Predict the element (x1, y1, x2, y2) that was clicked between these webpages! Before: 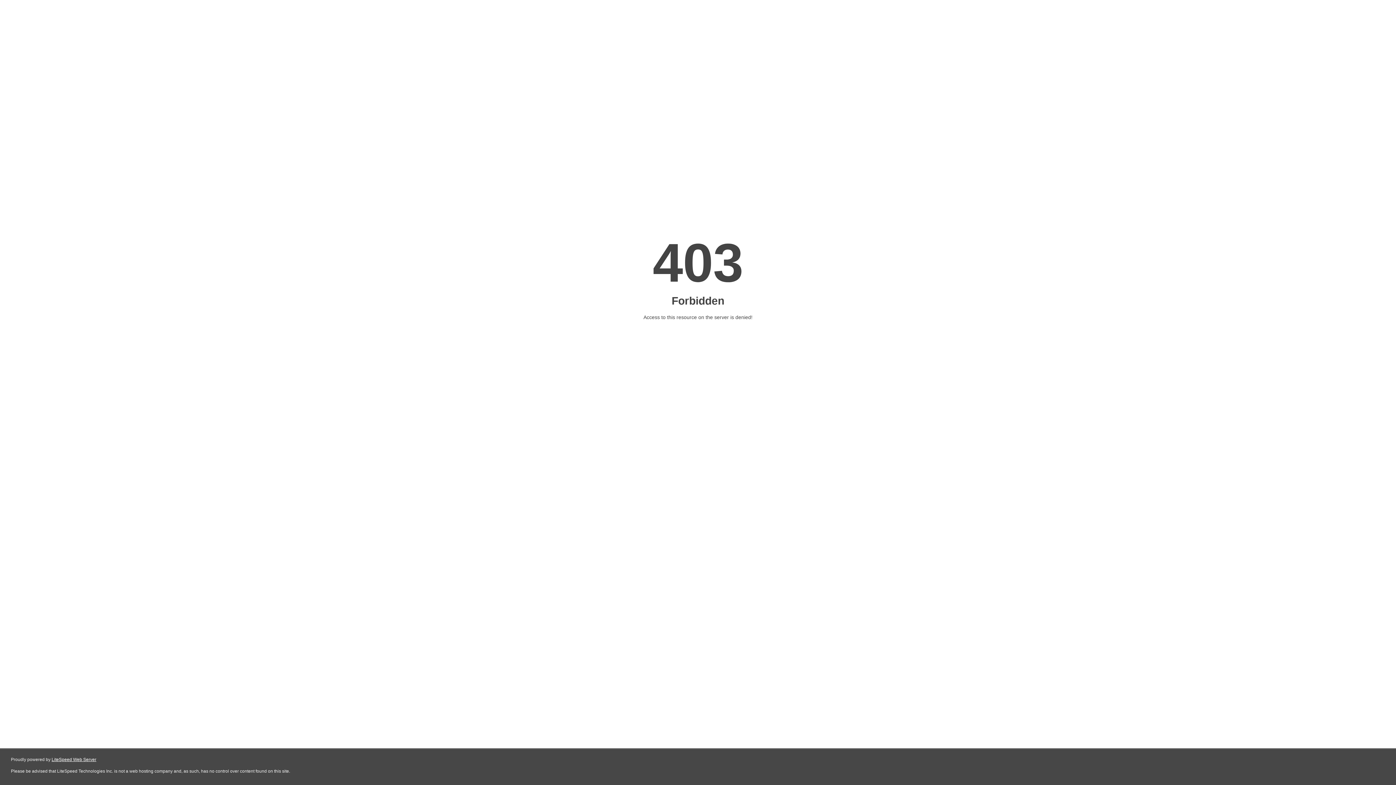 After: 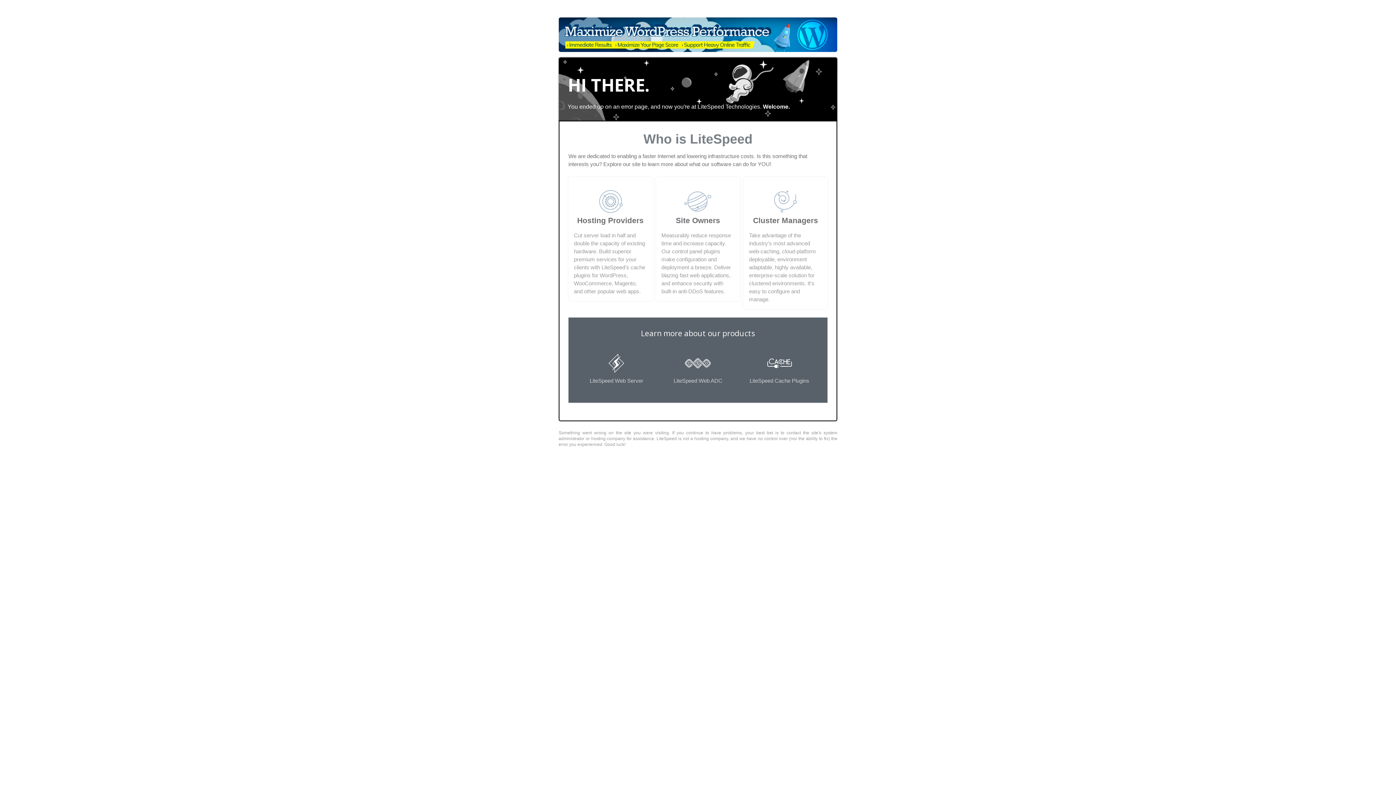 Action: label: LiteSpeed Web Server bbox: (51, 757, 96, 762)